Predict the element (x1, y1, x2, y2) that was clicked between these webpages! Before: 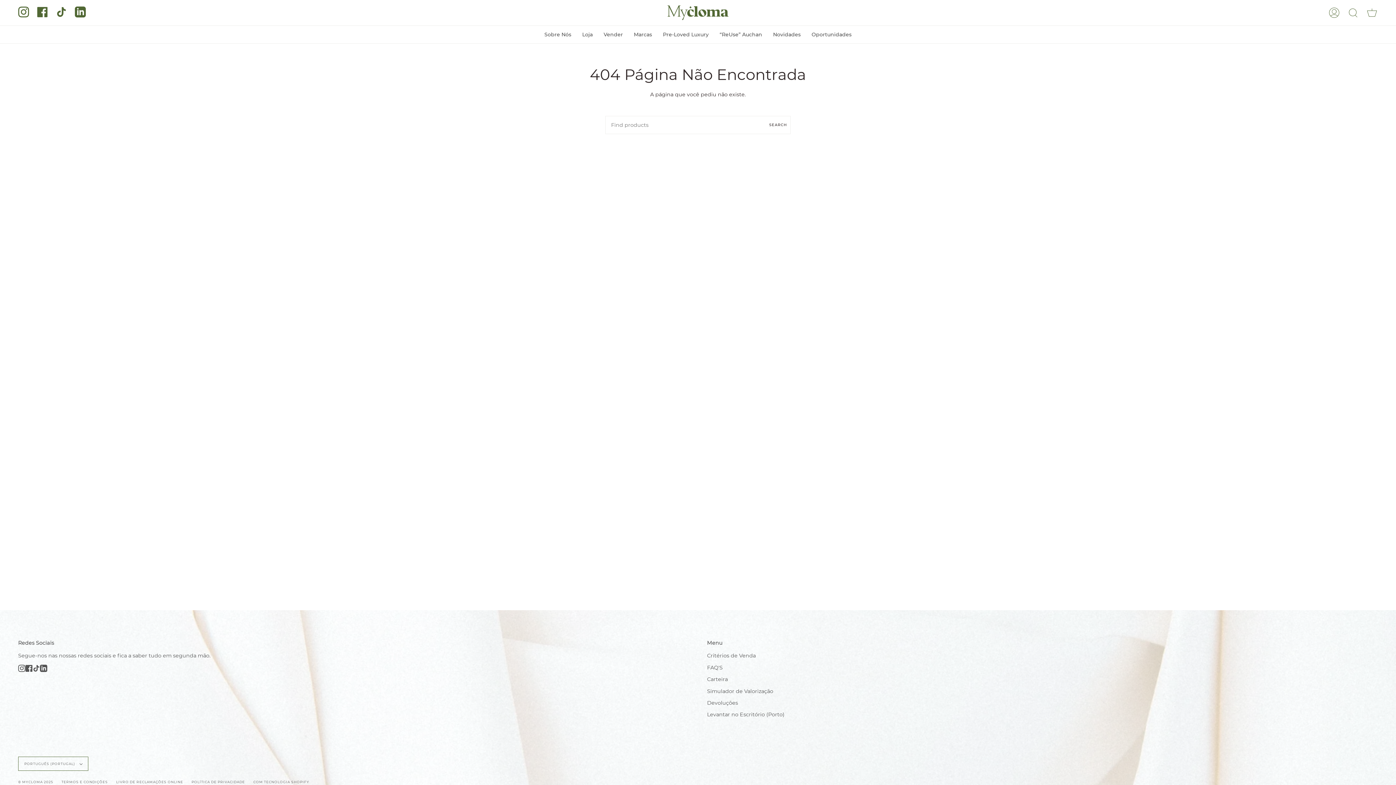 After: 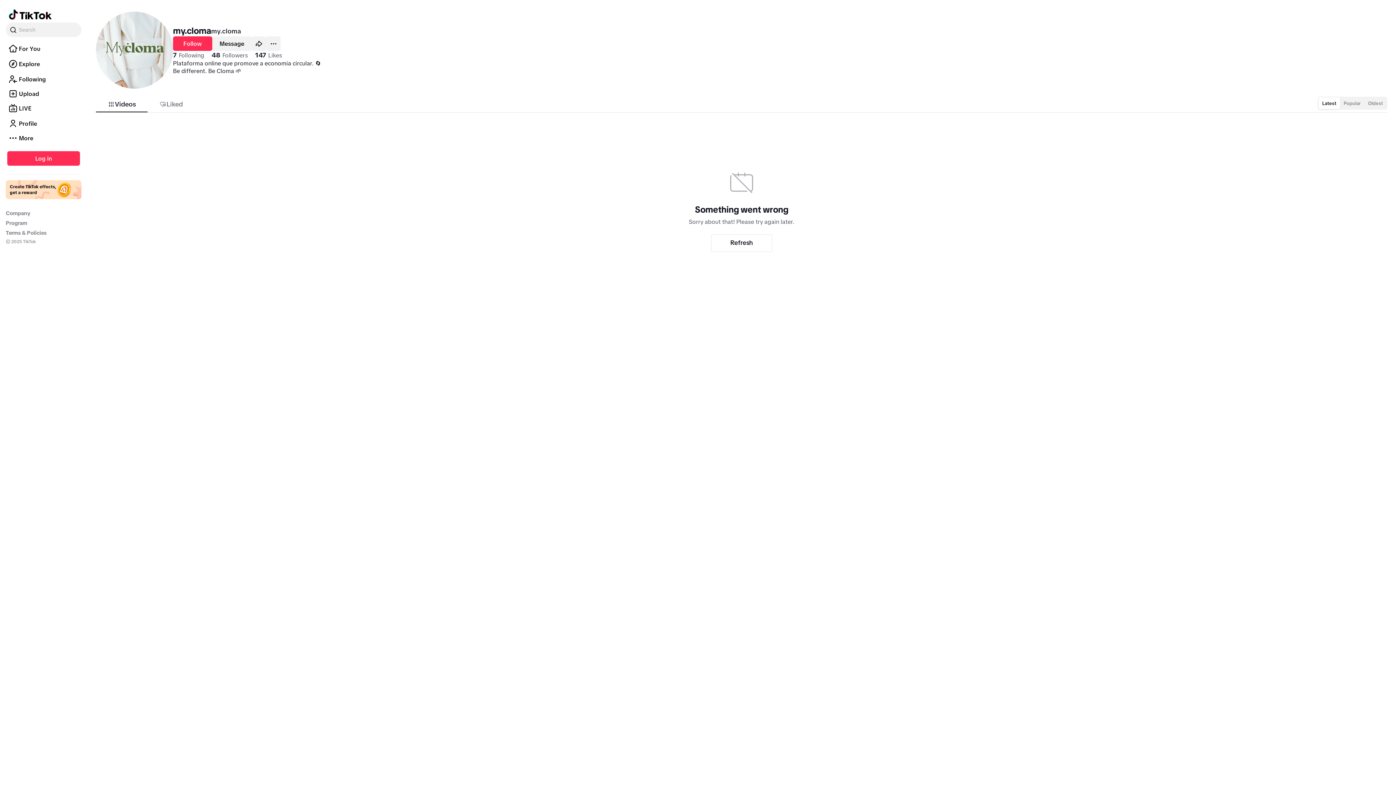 Action: label: TikTok bbox: (32, 664, 40, 671)